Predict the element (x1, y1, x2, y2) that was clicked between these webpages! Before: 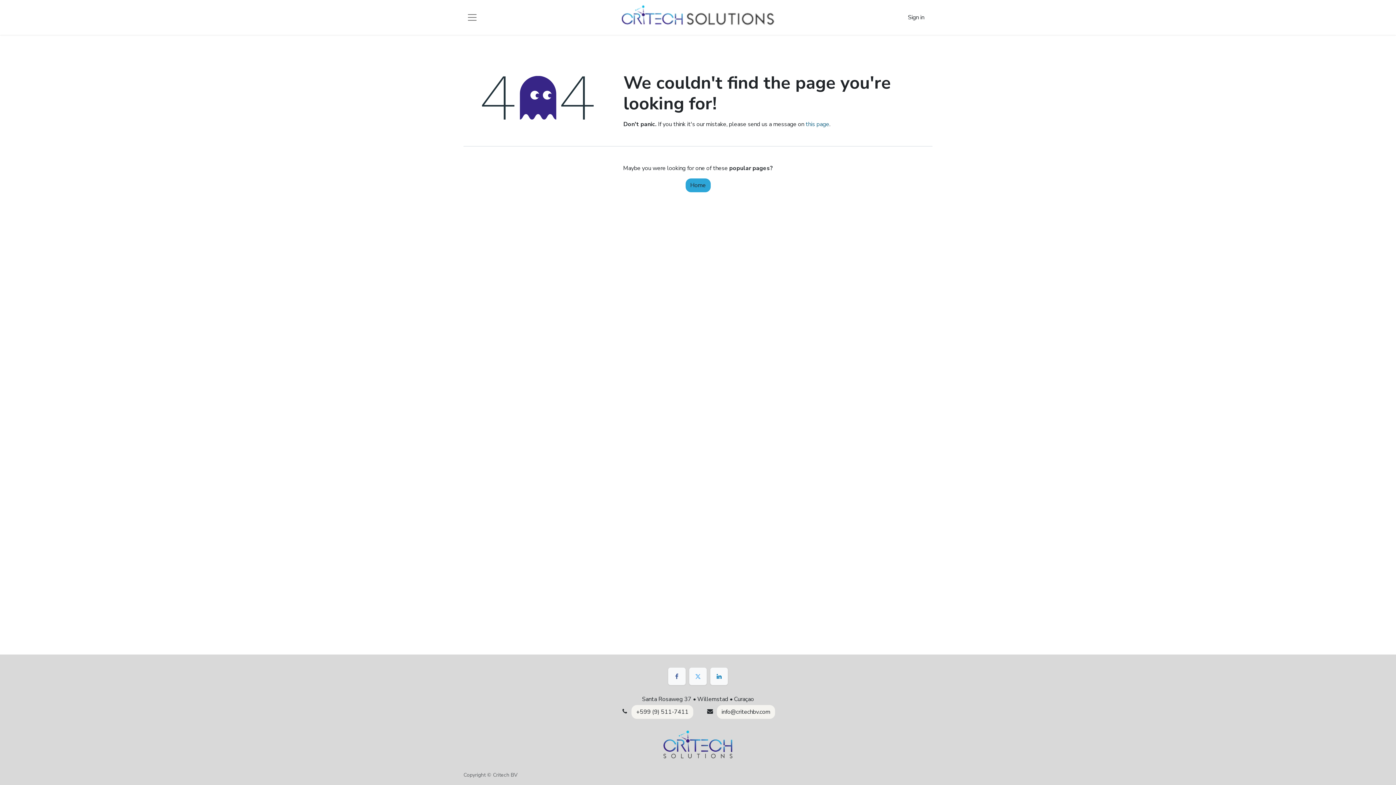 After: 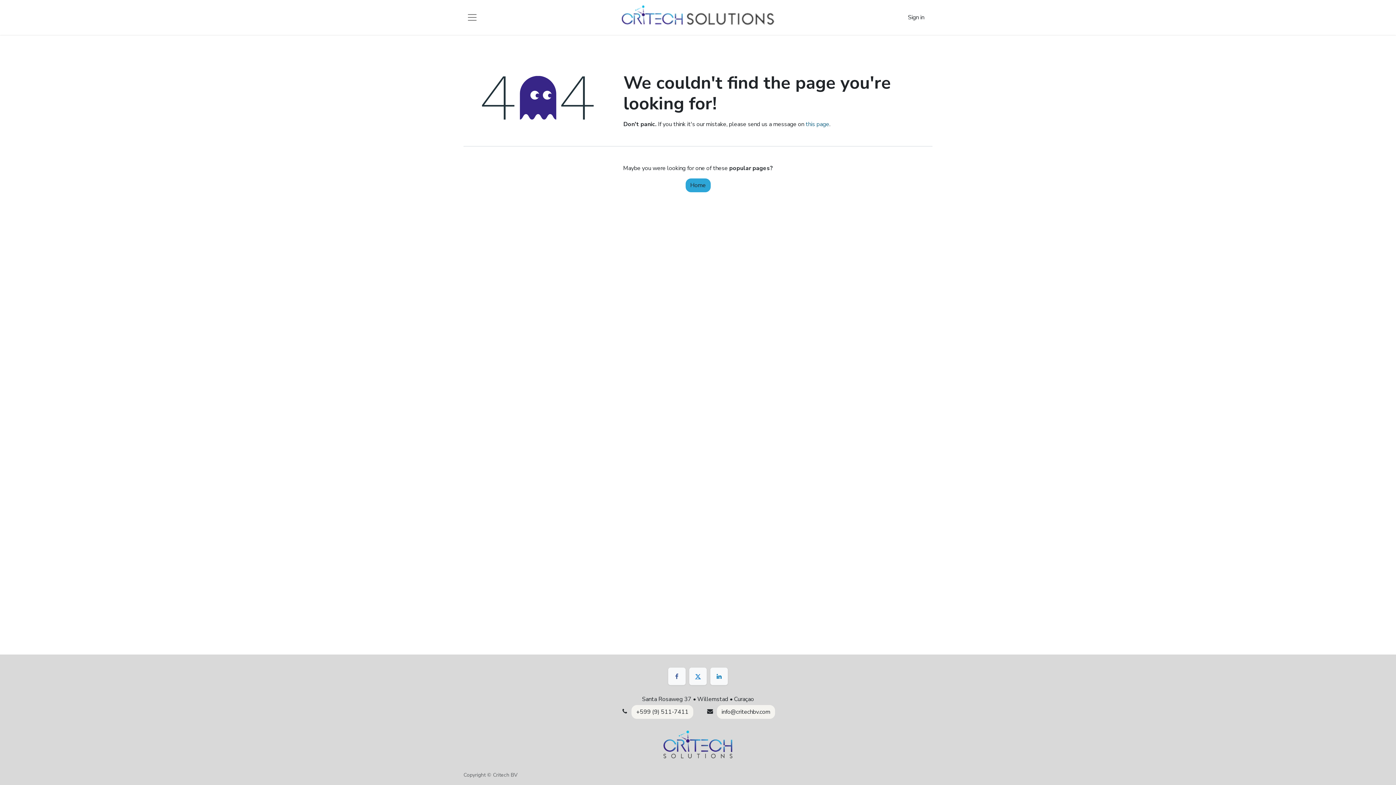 Action: bbox: (689, 667, 706, 685) label: Twitter